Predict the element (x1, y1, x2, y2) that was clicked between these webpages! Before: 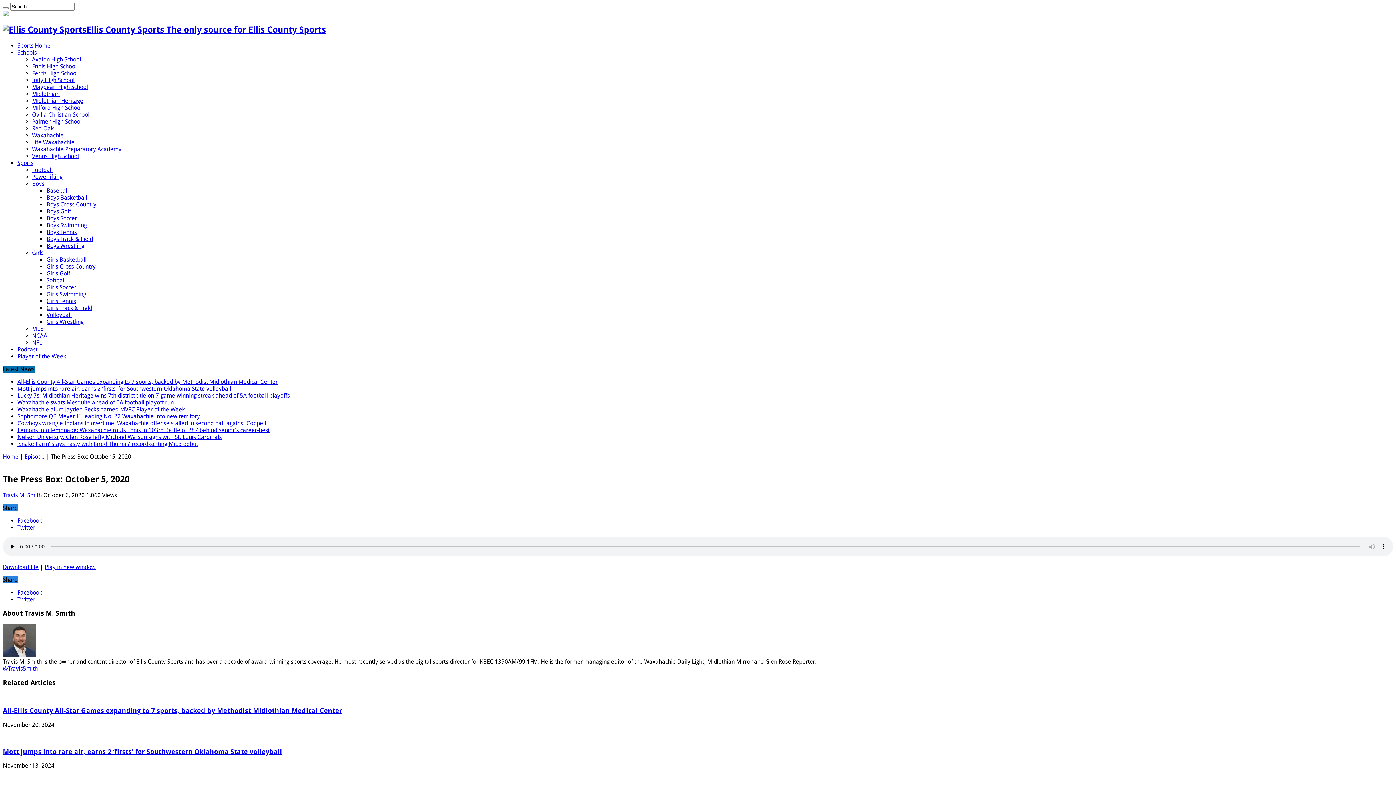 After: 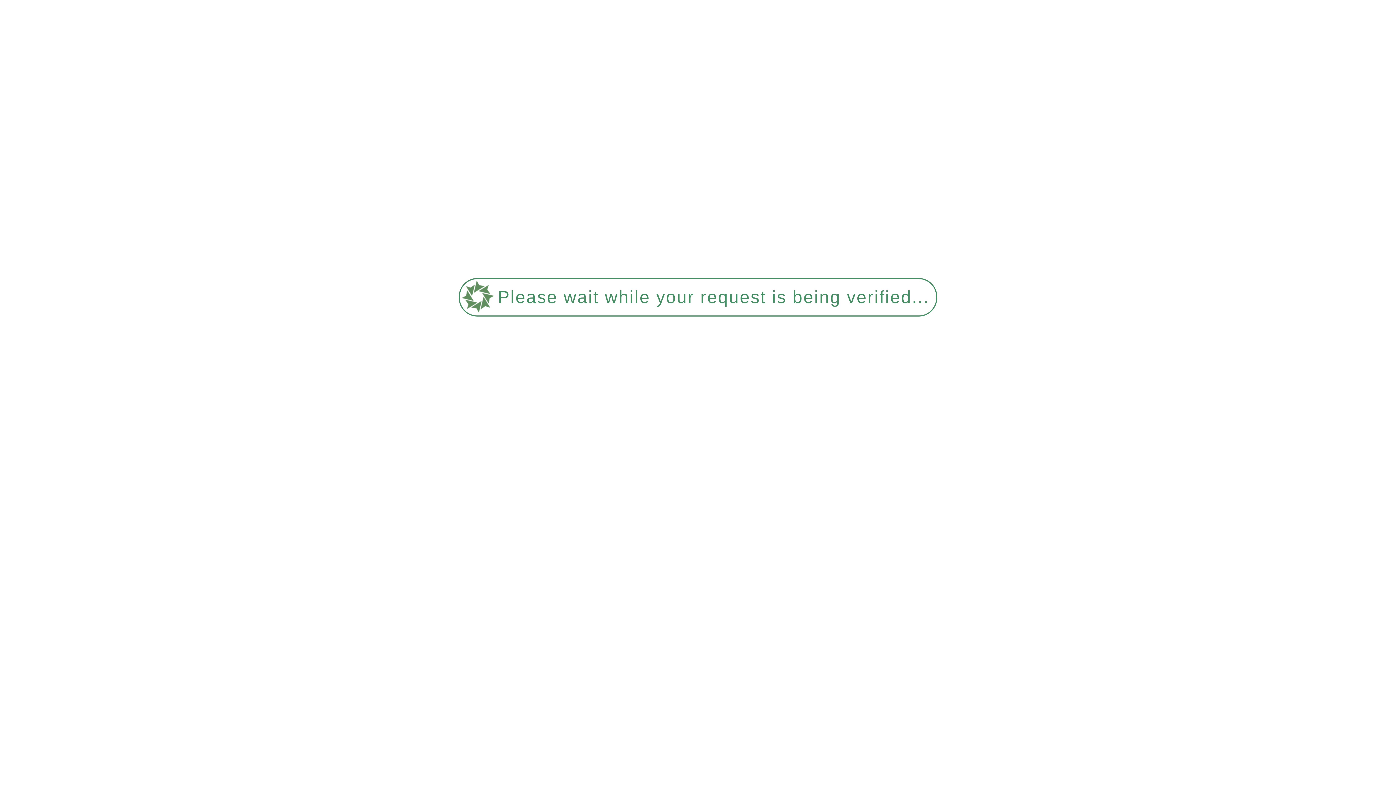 Action: bbox: (17, 440, 198, 447) label: ‘Snake Farm’ stays nasty with Jared Thomas’ record-setting MiLB debut